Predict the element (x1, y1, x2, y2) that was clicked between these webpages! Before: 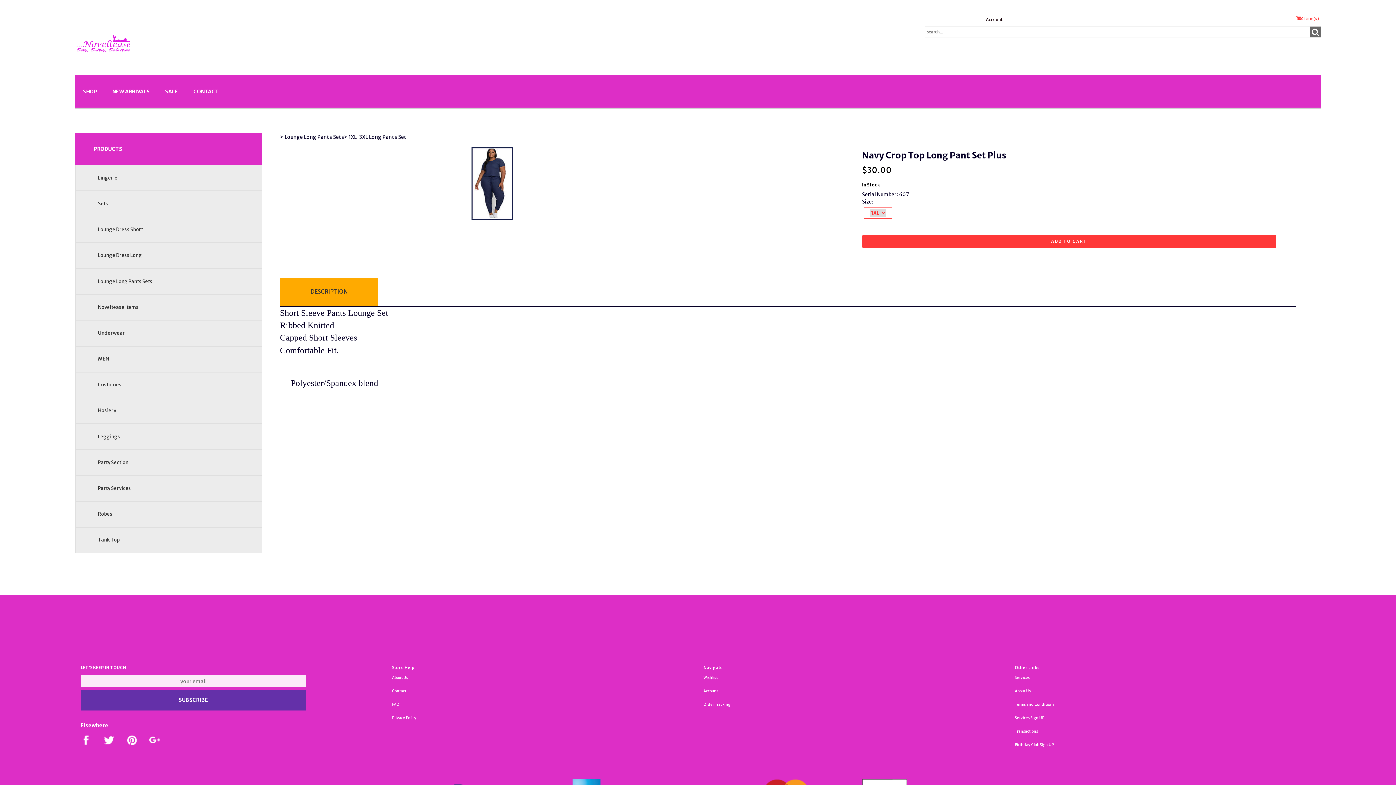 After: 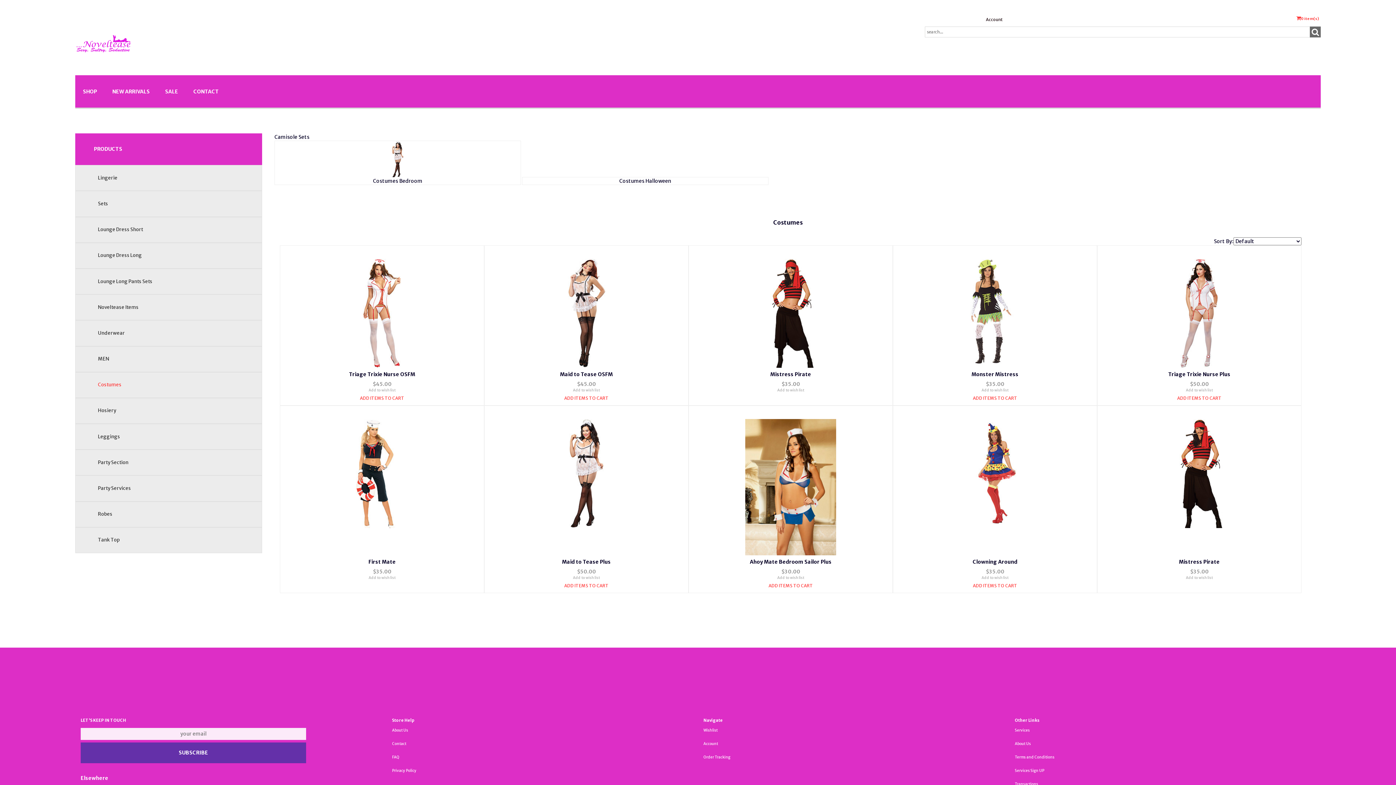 Action: label: Costumes bbox: (97, 381, 121, 388)